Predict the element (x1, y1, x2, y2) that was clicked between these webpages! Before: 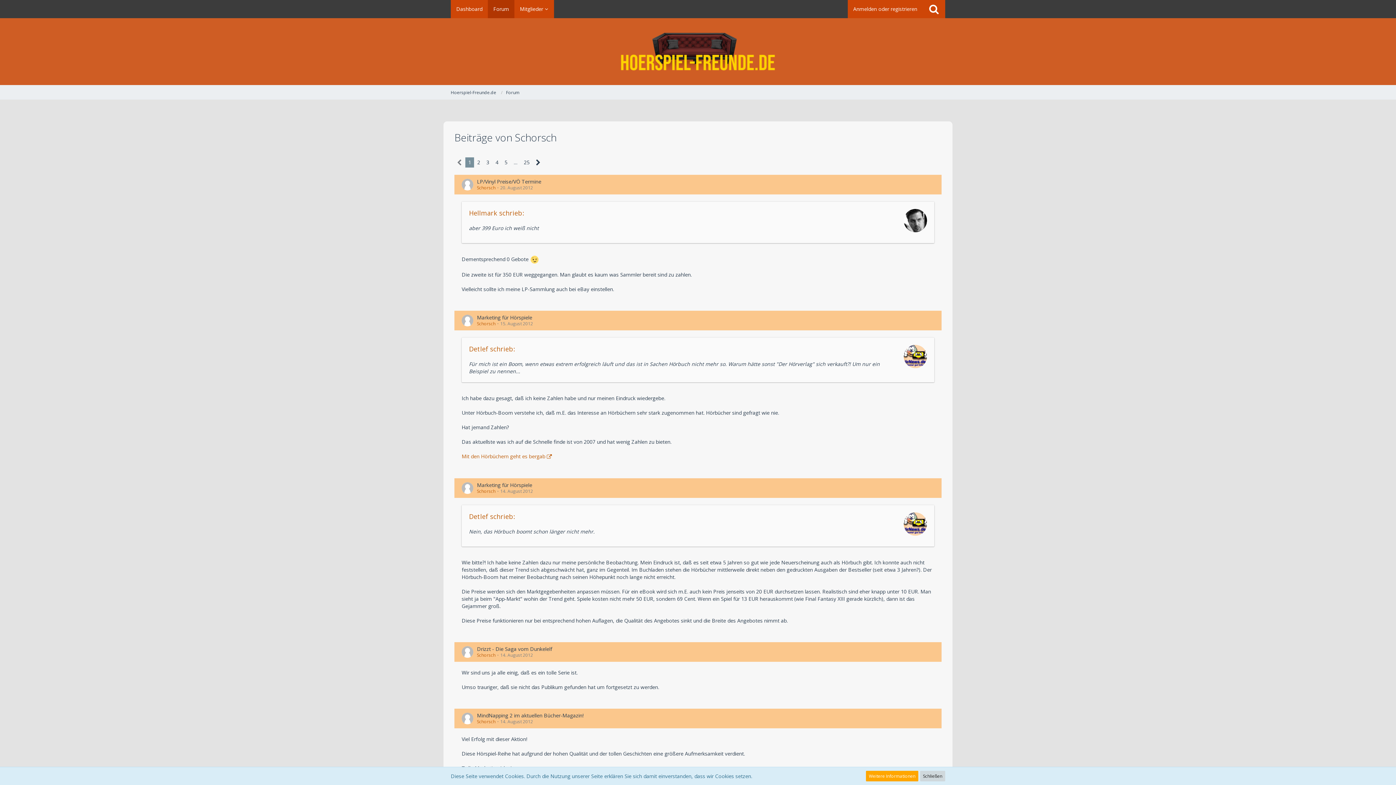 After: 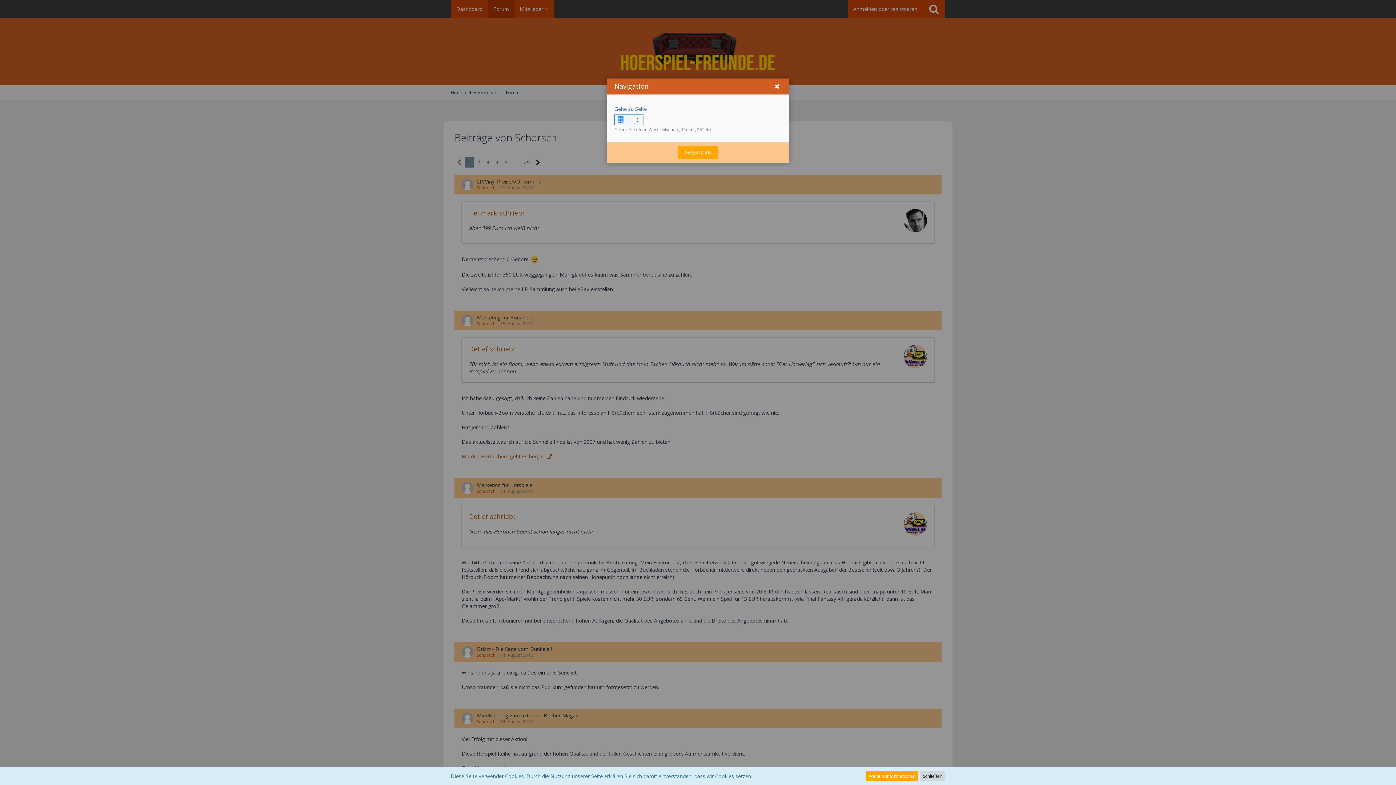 Action: label: … bbox: (510, 157, 520, 167)